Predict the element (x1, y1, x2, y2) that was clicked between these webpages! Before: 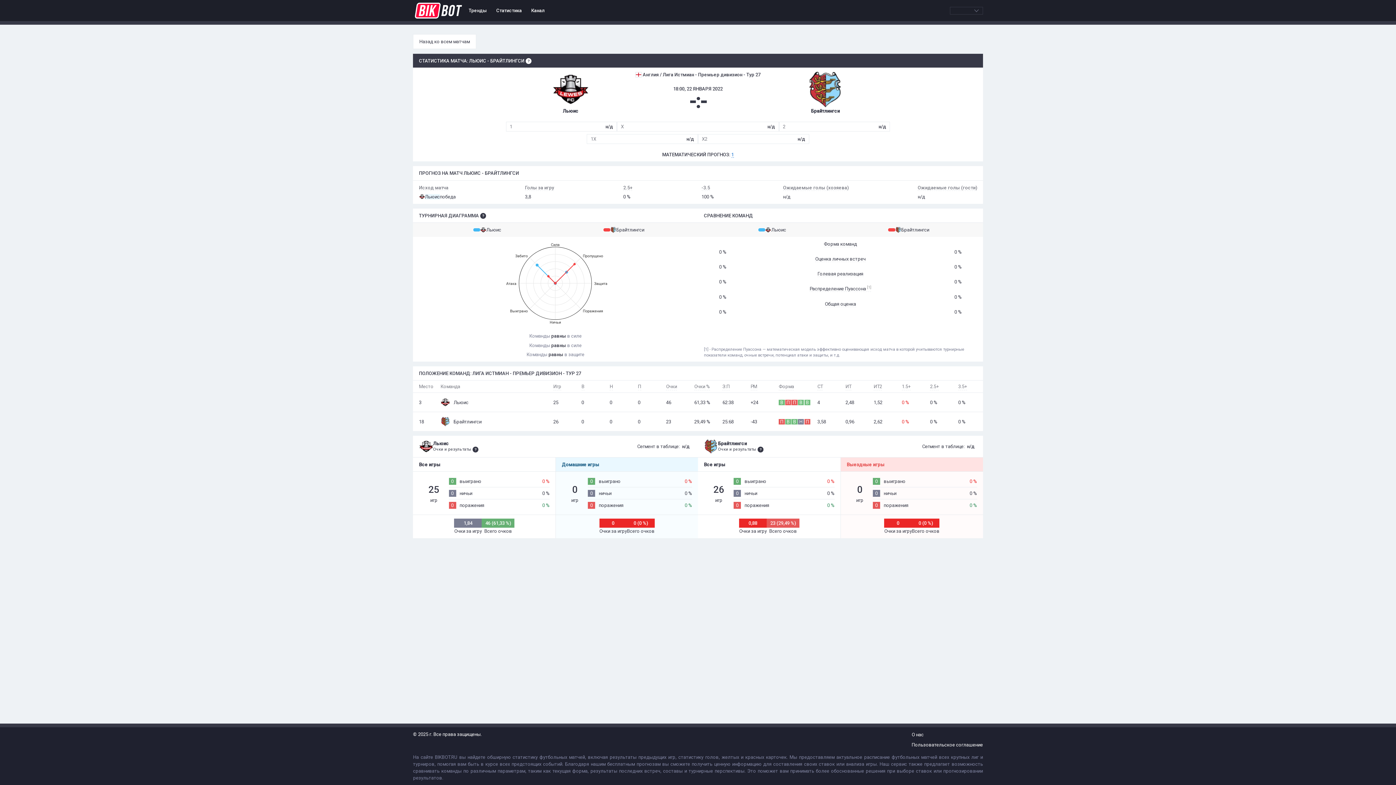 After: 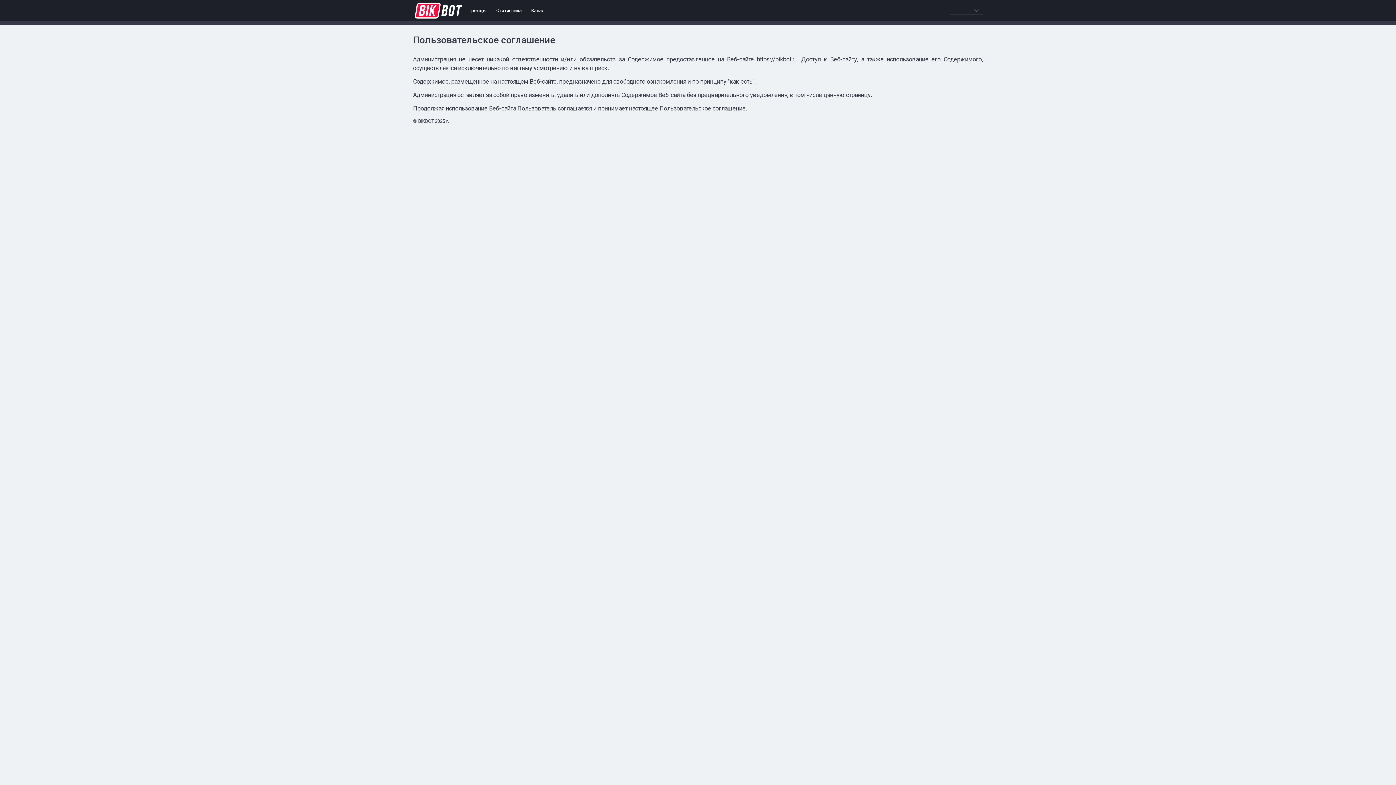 Action: bbox: (911, 742, 983, 748) label: Пользовательское соглашение